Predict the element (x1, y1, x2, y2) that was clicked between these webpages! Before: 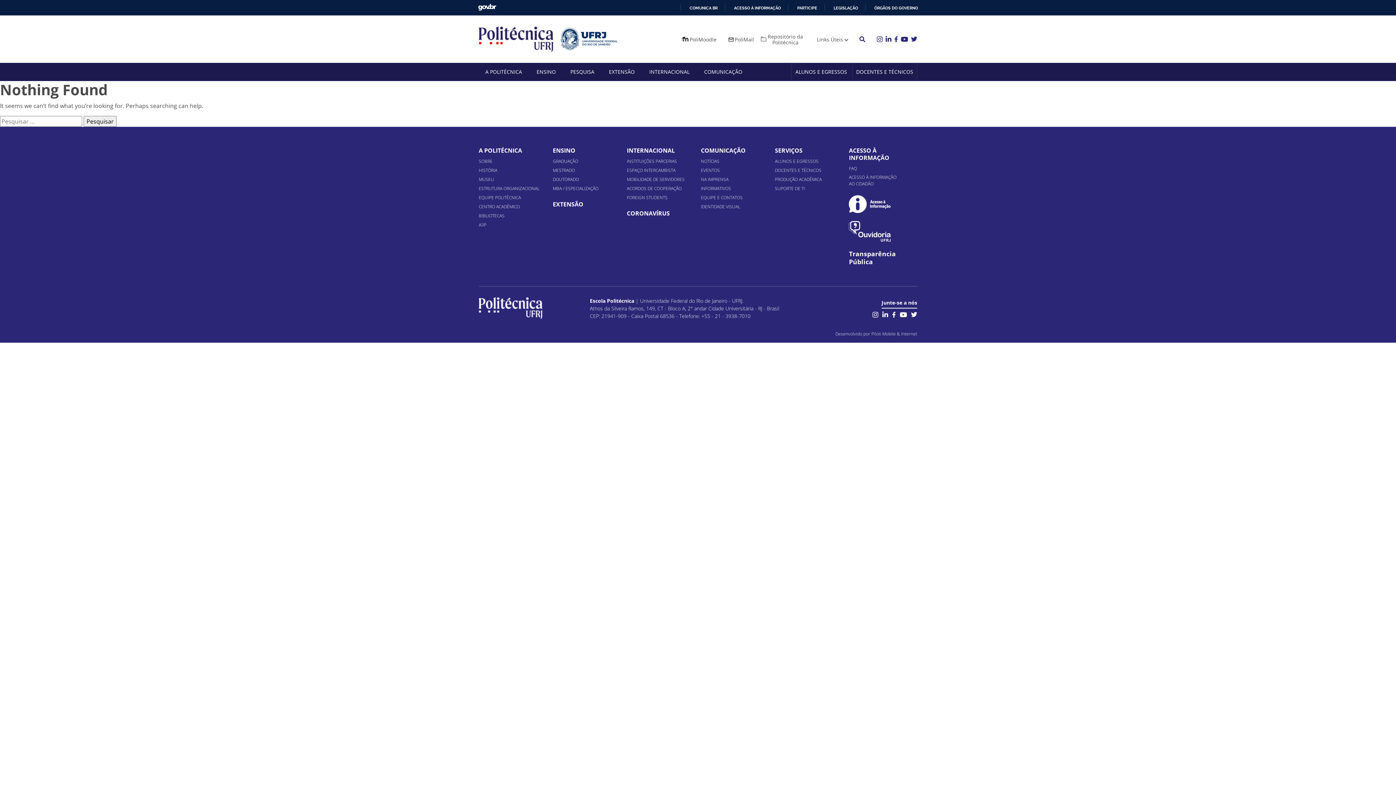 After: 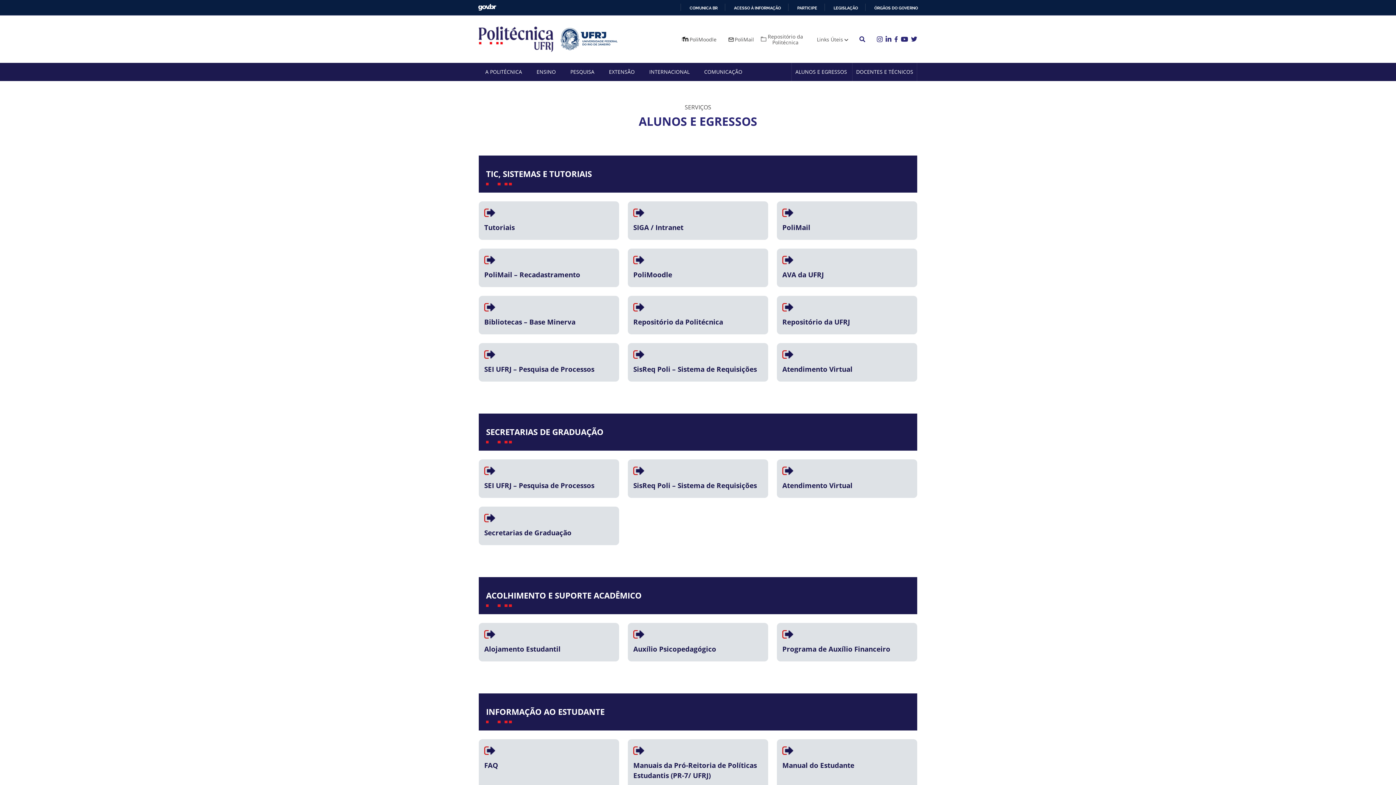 Action: bbox: (795, 62, 847, 81) label: ALUNOS E EGRESSOS